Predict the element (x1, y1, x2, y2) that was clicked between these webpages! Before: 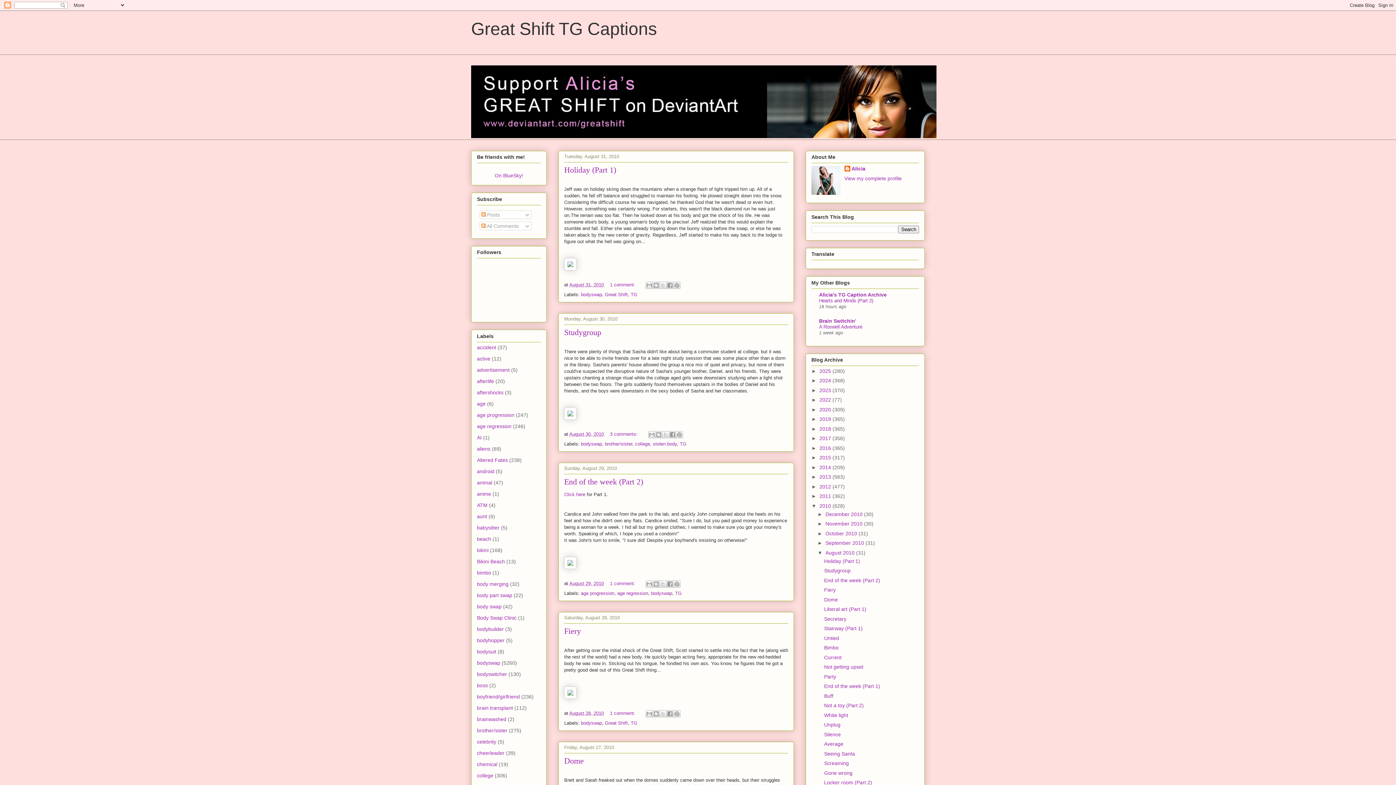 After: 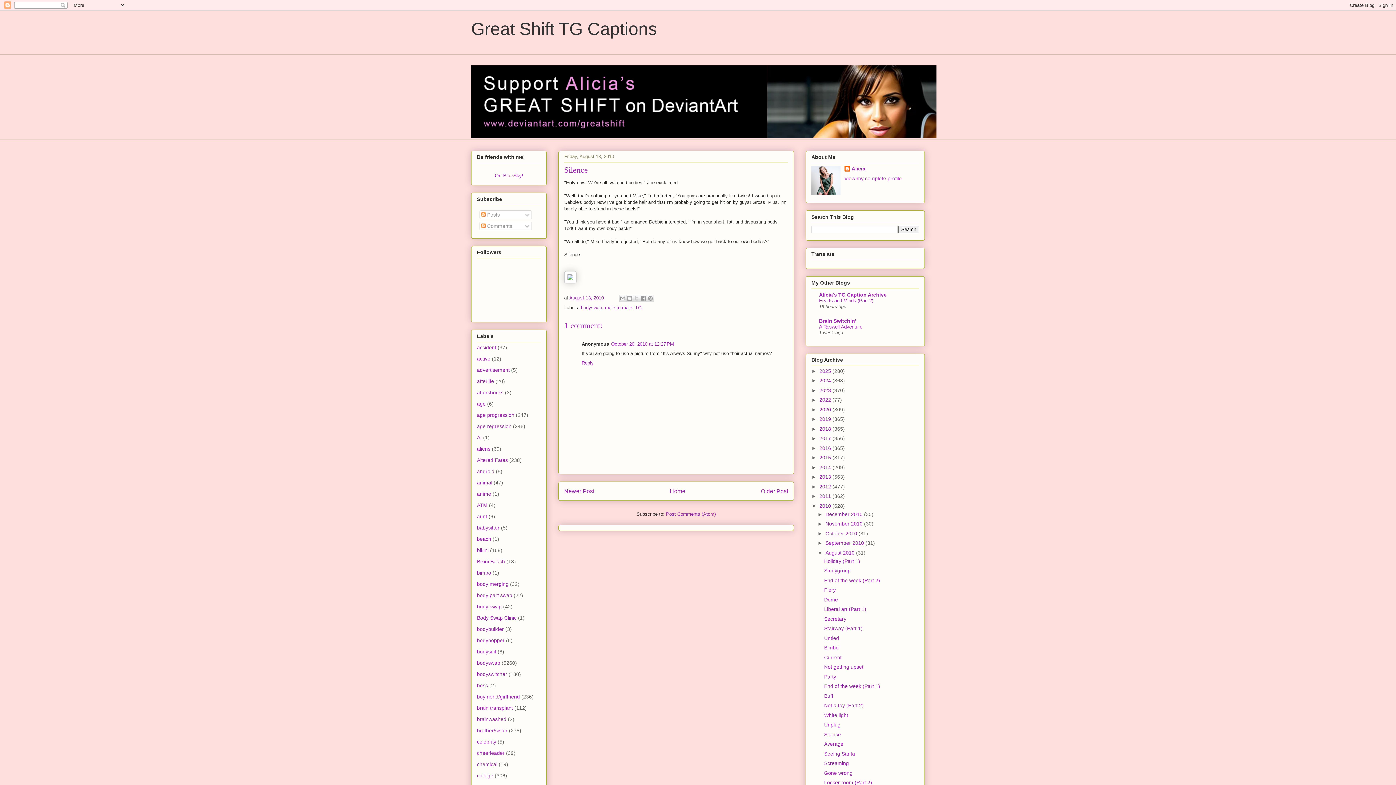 Action: label: Silence bbox: (824, 731, 841, 737)